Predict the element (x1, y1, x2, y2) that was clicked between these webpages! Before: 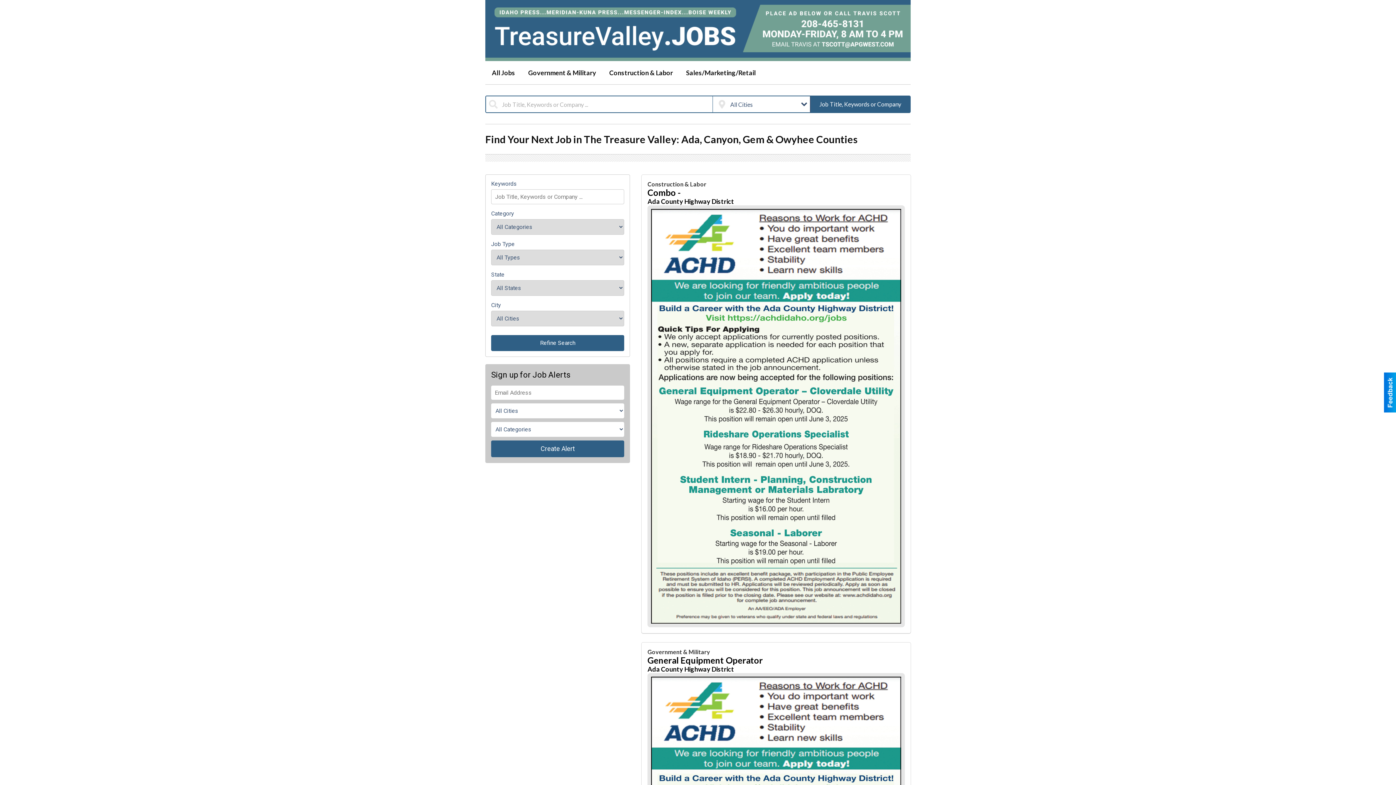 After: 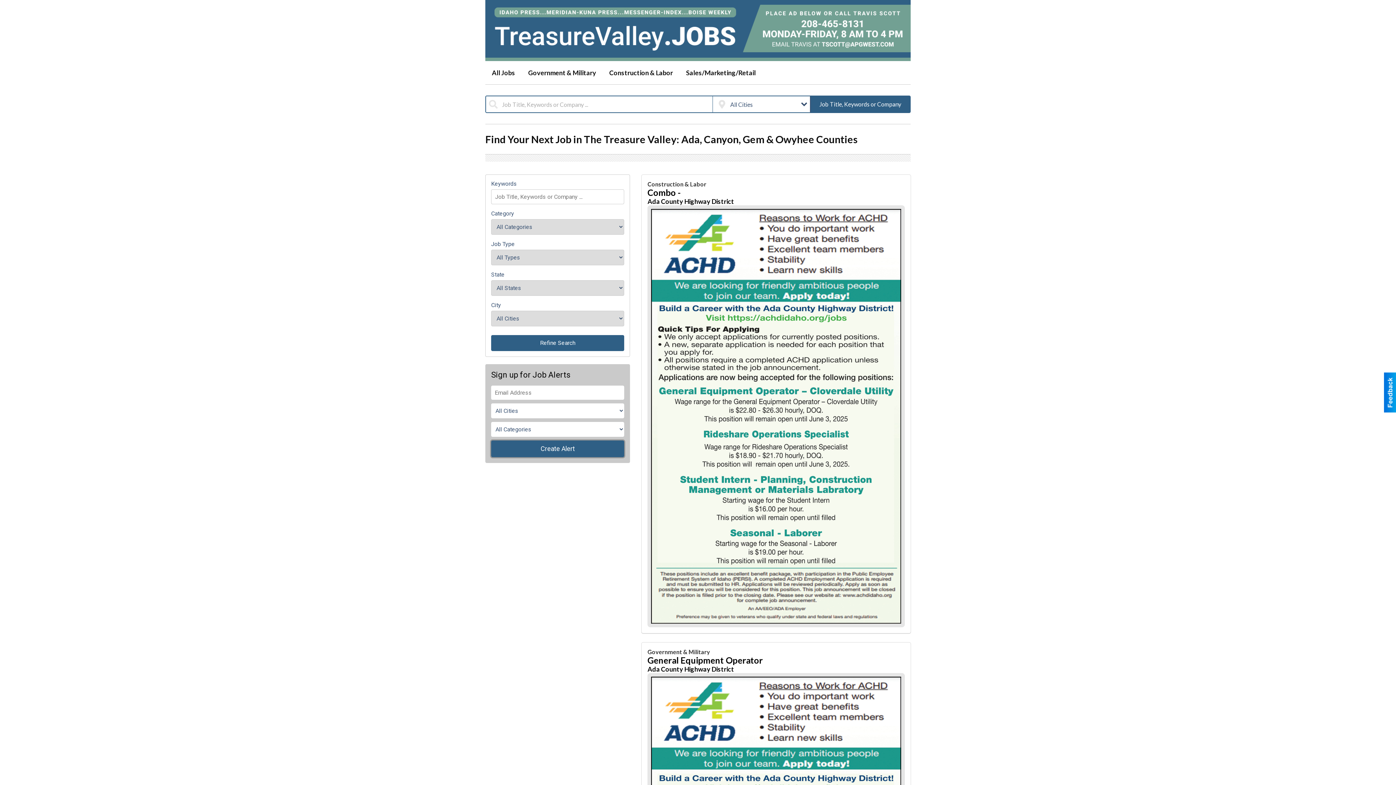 Action: label: Create Alert bbox: (491, 440, 624, 457)